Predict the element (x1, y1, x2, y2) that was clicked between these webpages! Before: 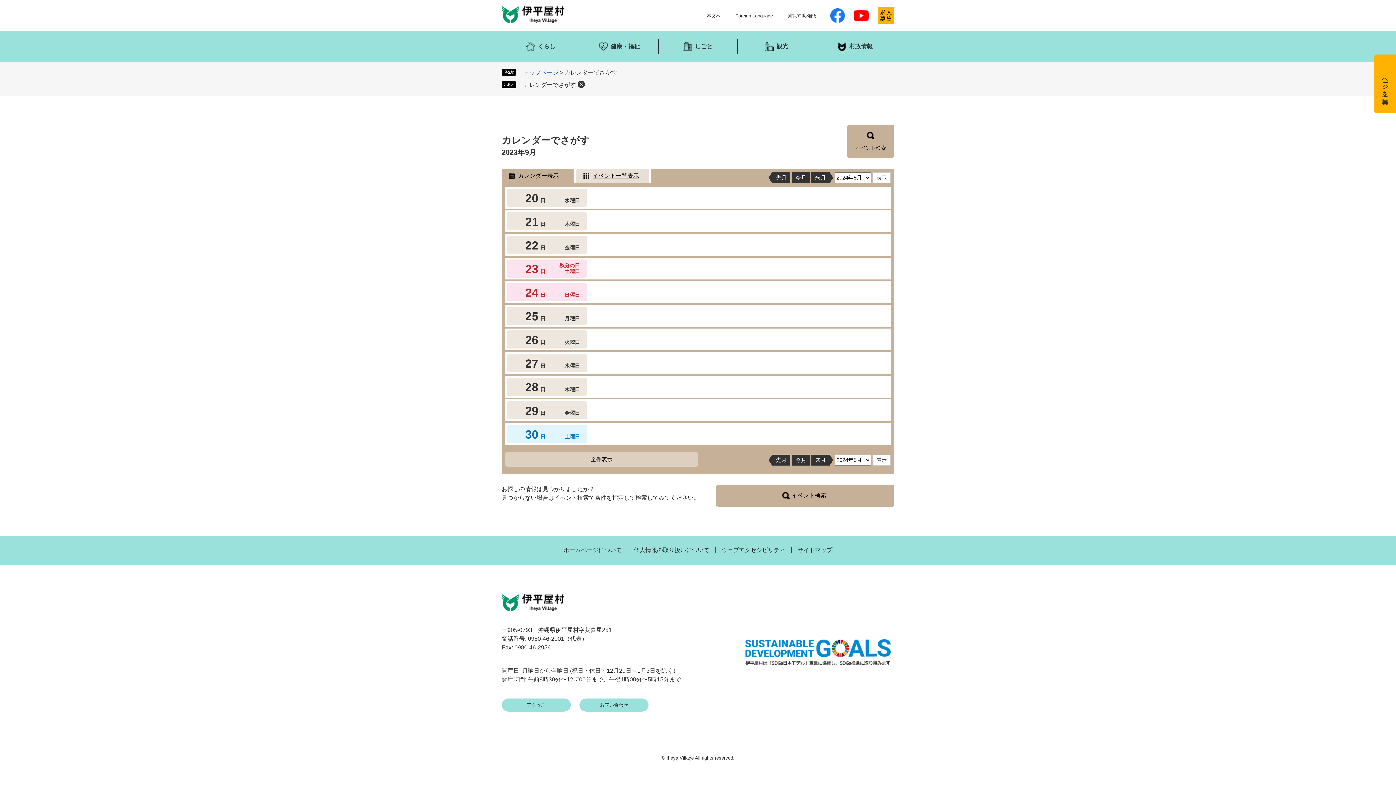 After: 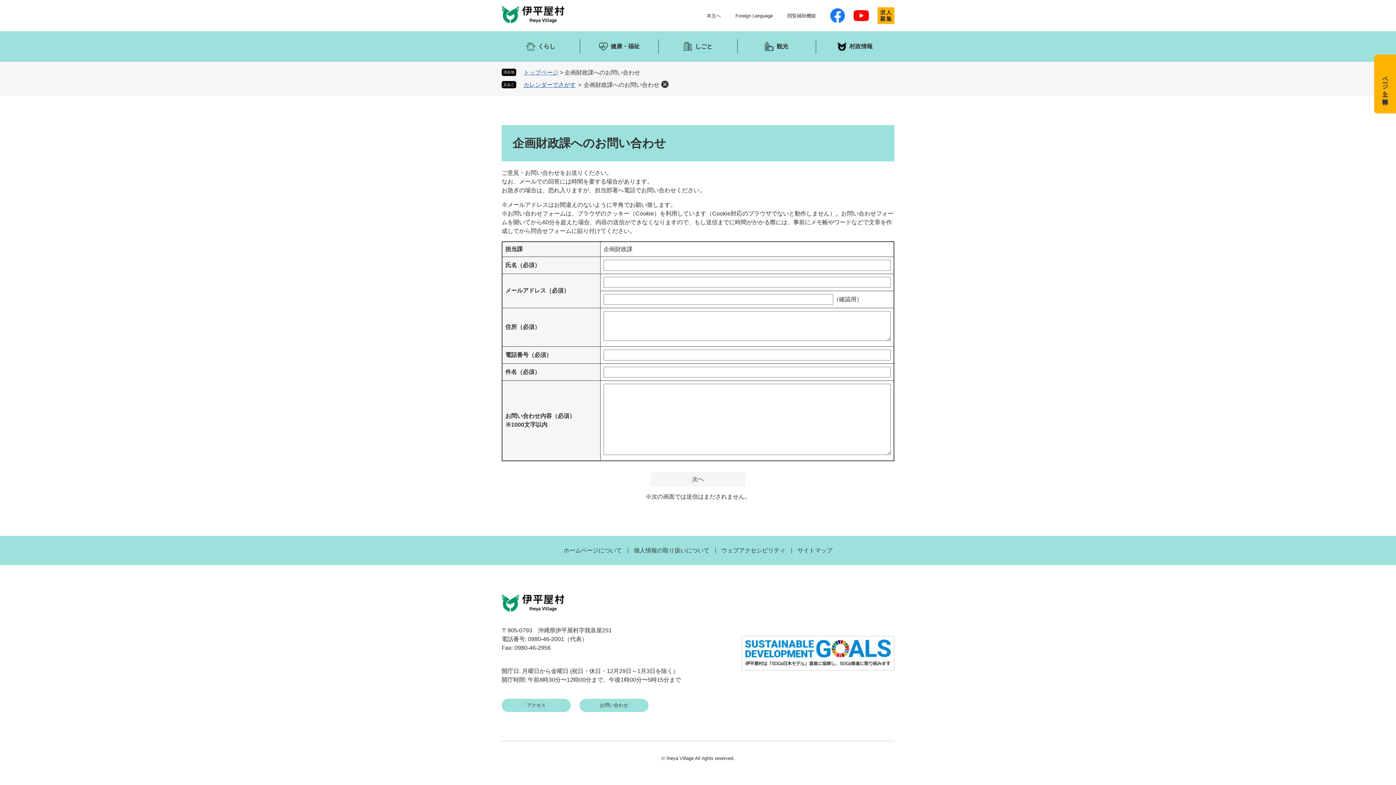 Action: label: お問い合わせ bbox: (579, 698, 648, 712)